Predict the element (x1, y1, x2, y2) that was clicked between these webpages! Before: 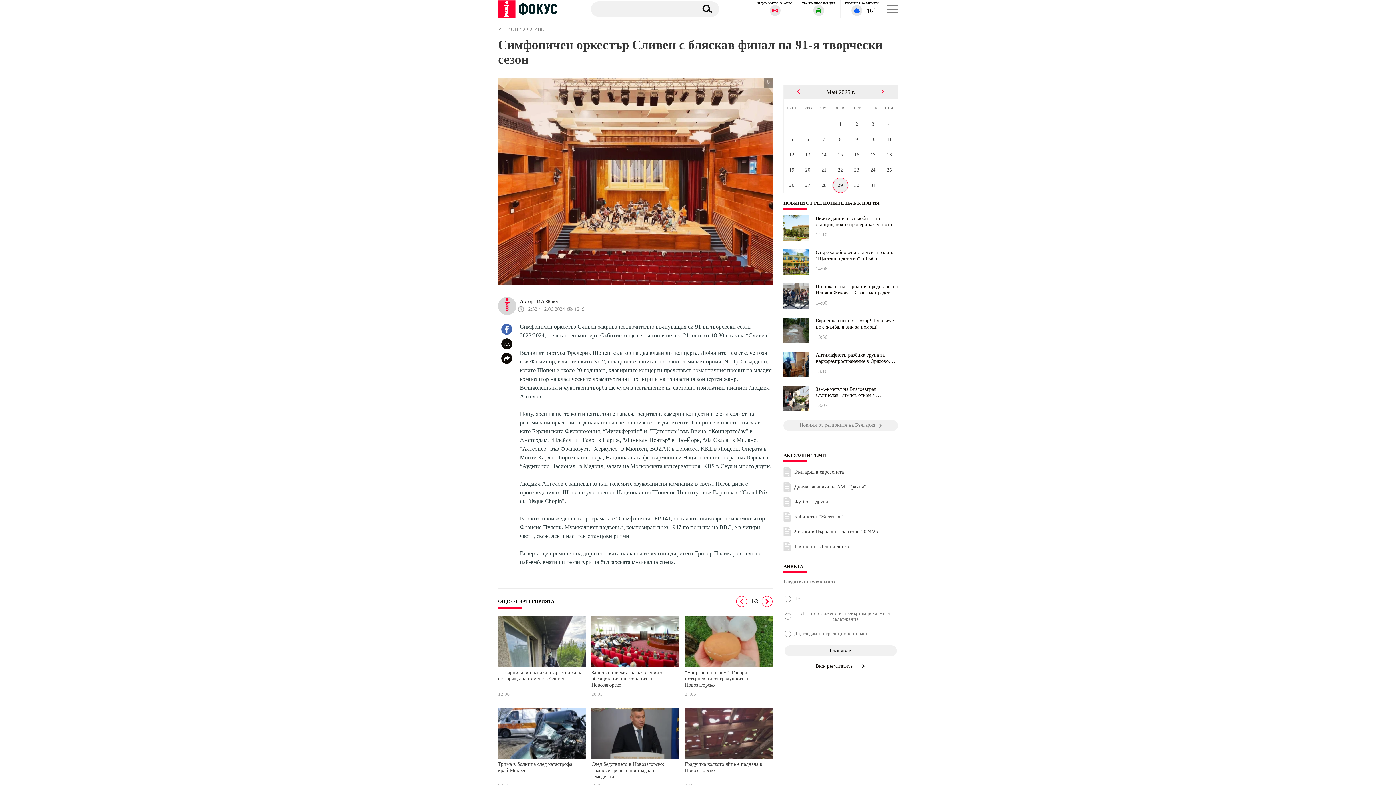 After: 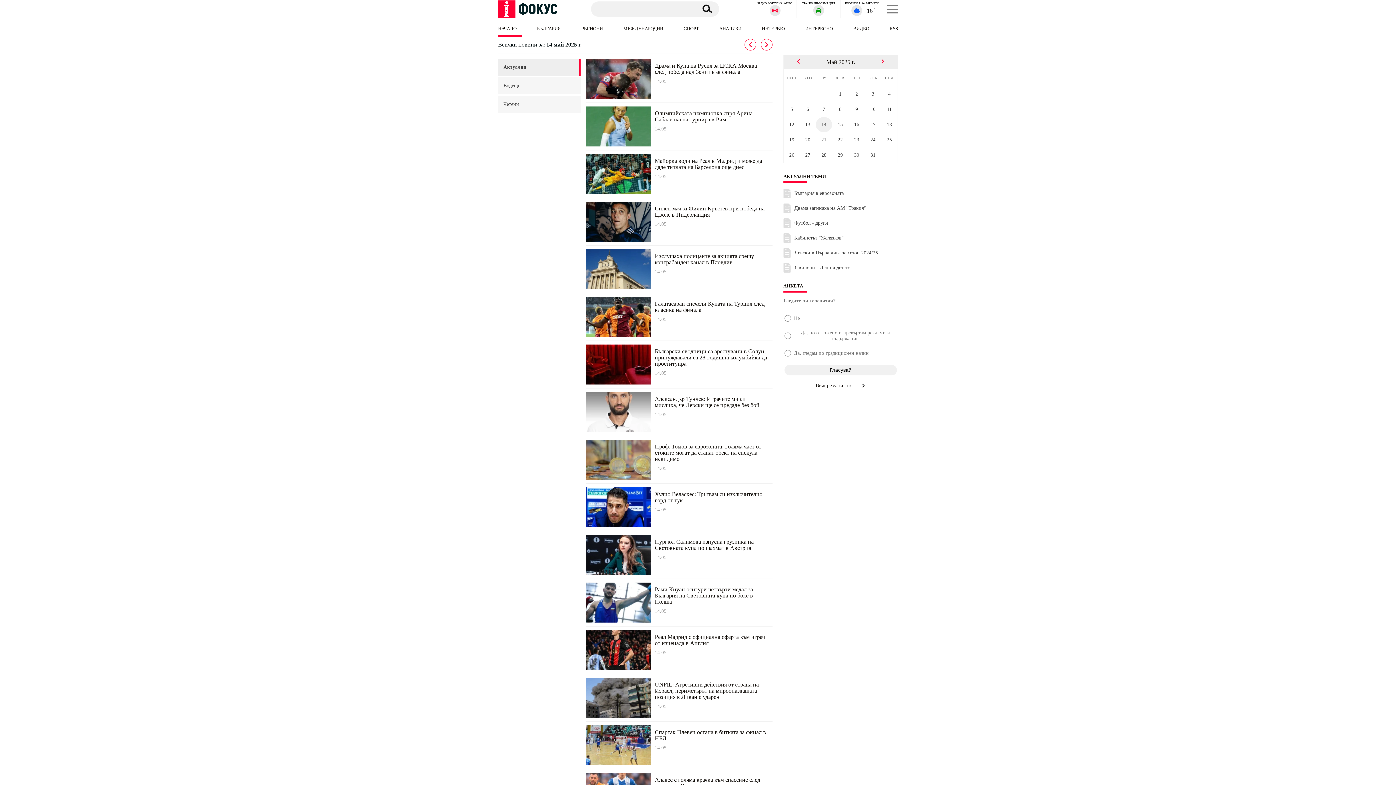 Action: label: 14 bbox: (816, 147, 832, 162)